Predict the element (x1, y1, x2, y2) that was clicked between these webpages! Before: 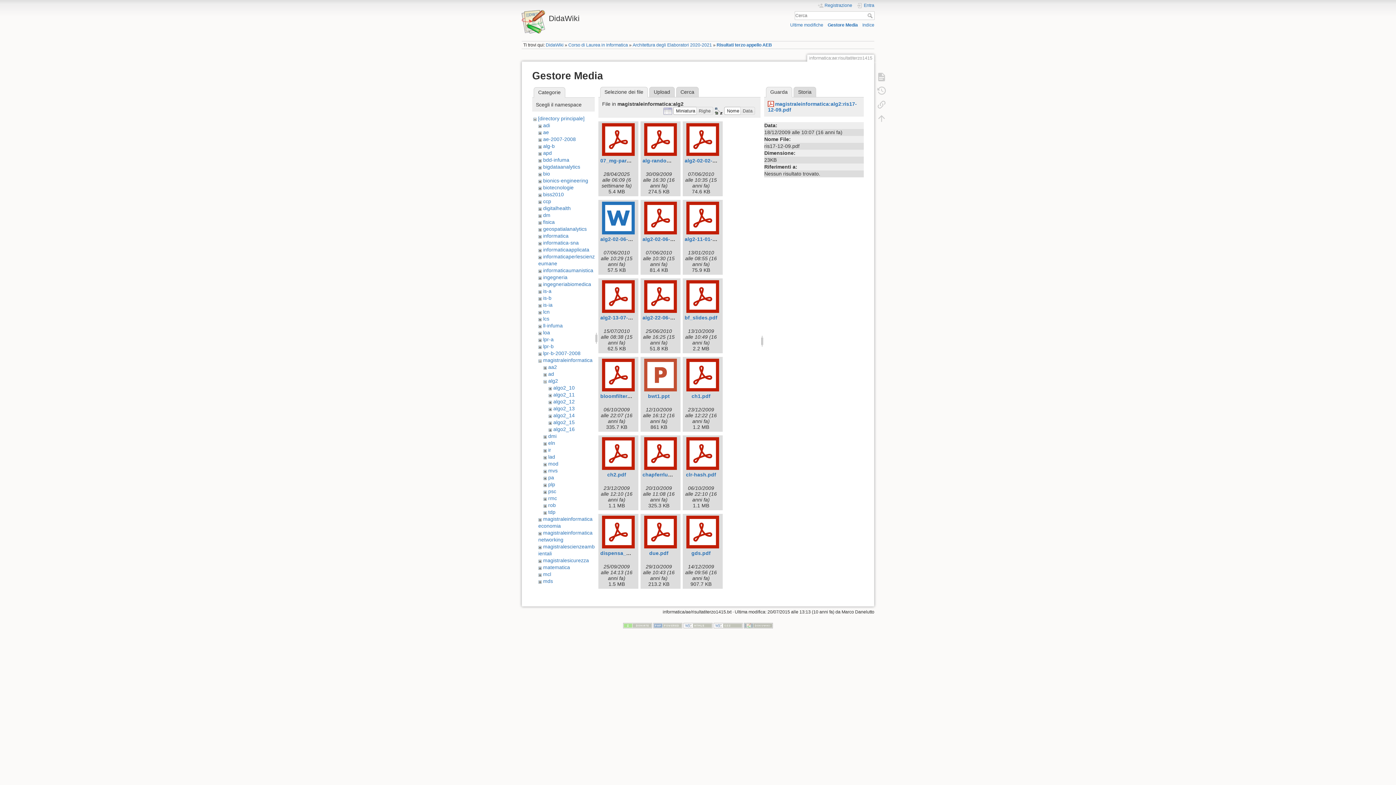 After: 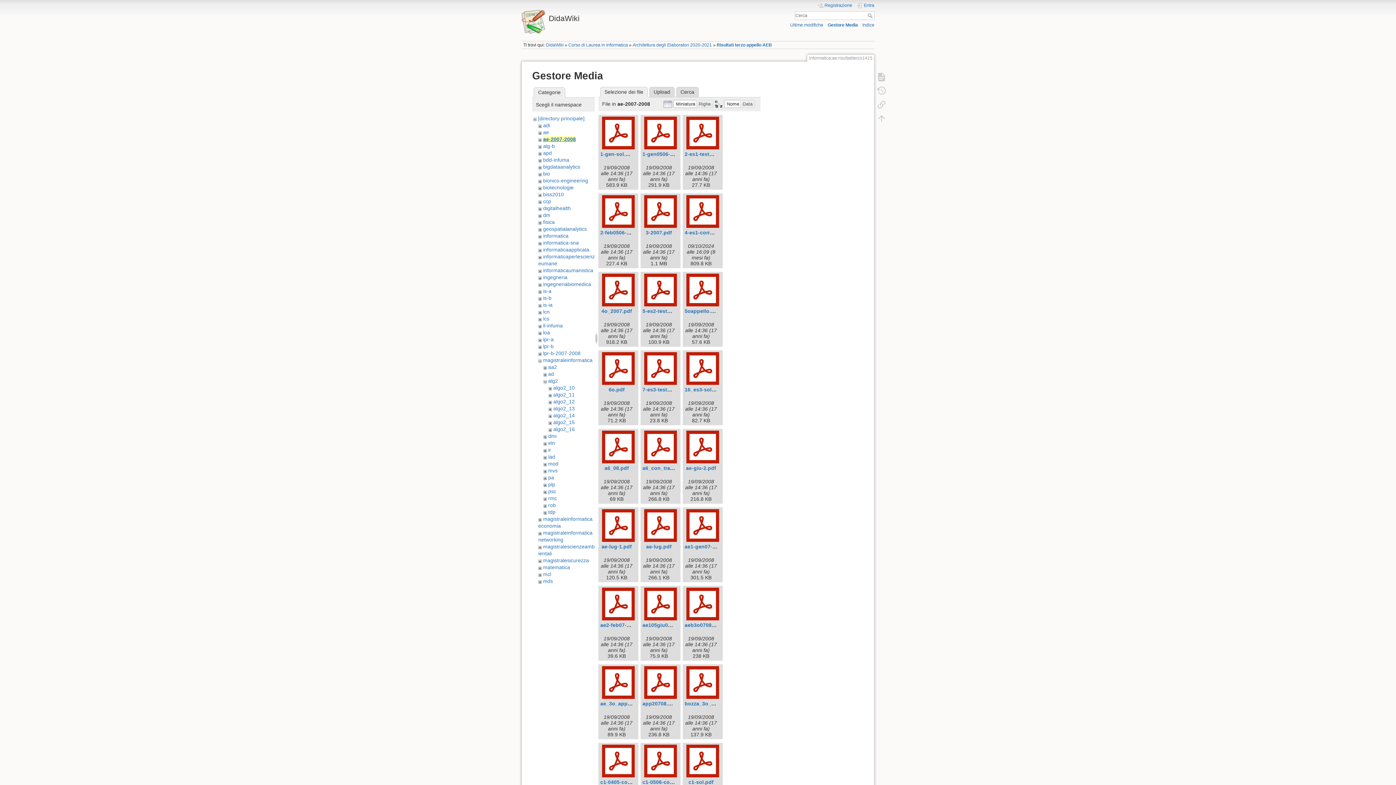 Action: label: ae-2007-2008 bbox: (543, 136, 575, 142)